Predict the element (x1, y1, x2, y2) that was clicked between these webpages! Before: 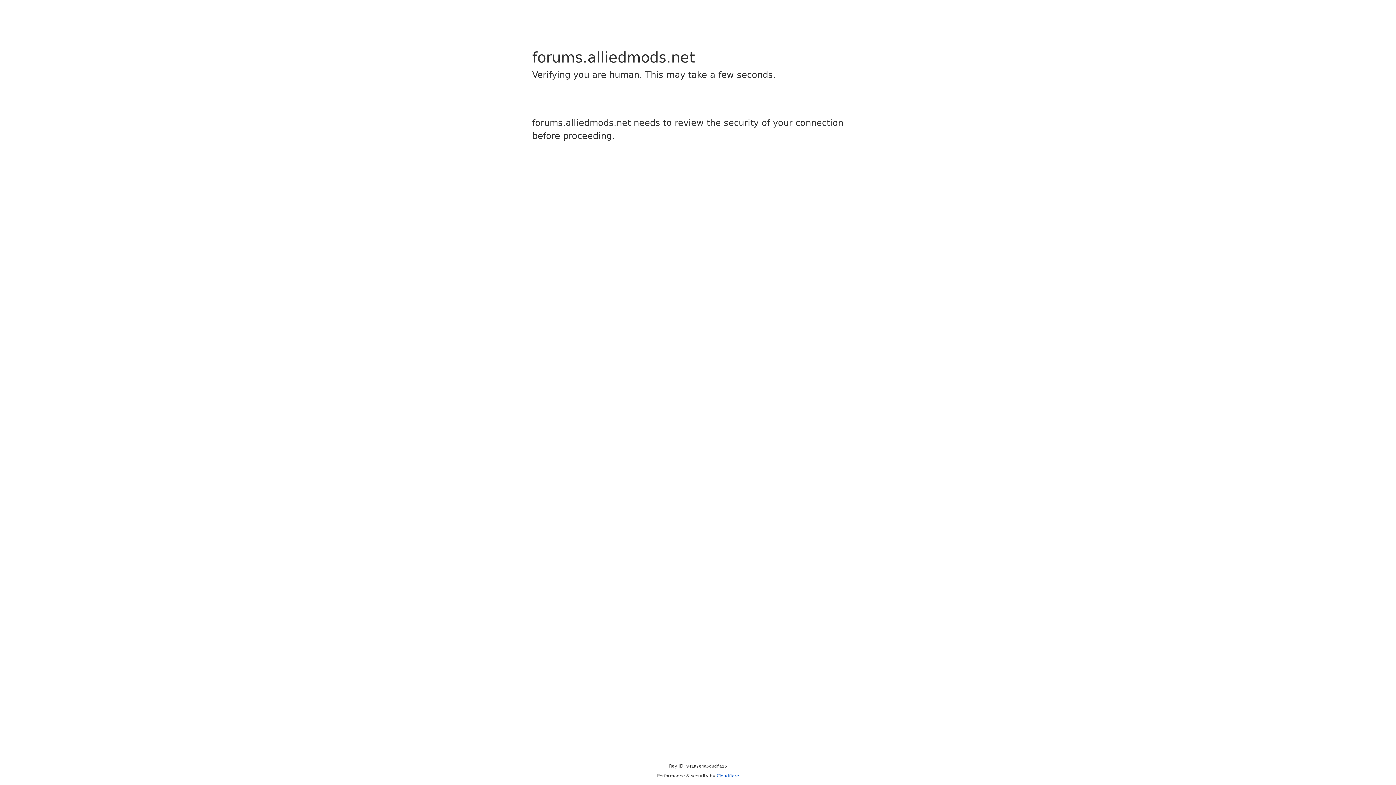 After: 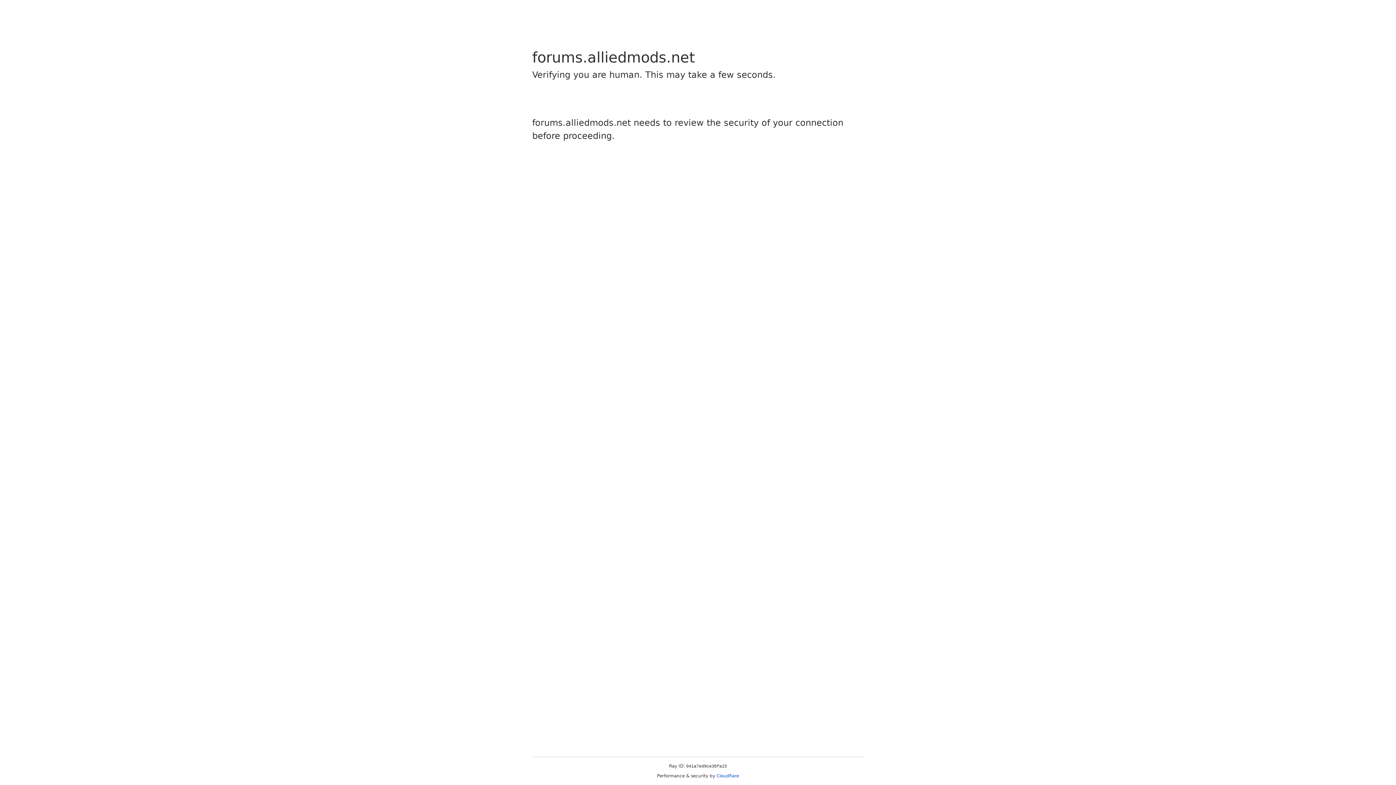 Action: label: Cloudflare bbox: (716, 773, 739, 778)